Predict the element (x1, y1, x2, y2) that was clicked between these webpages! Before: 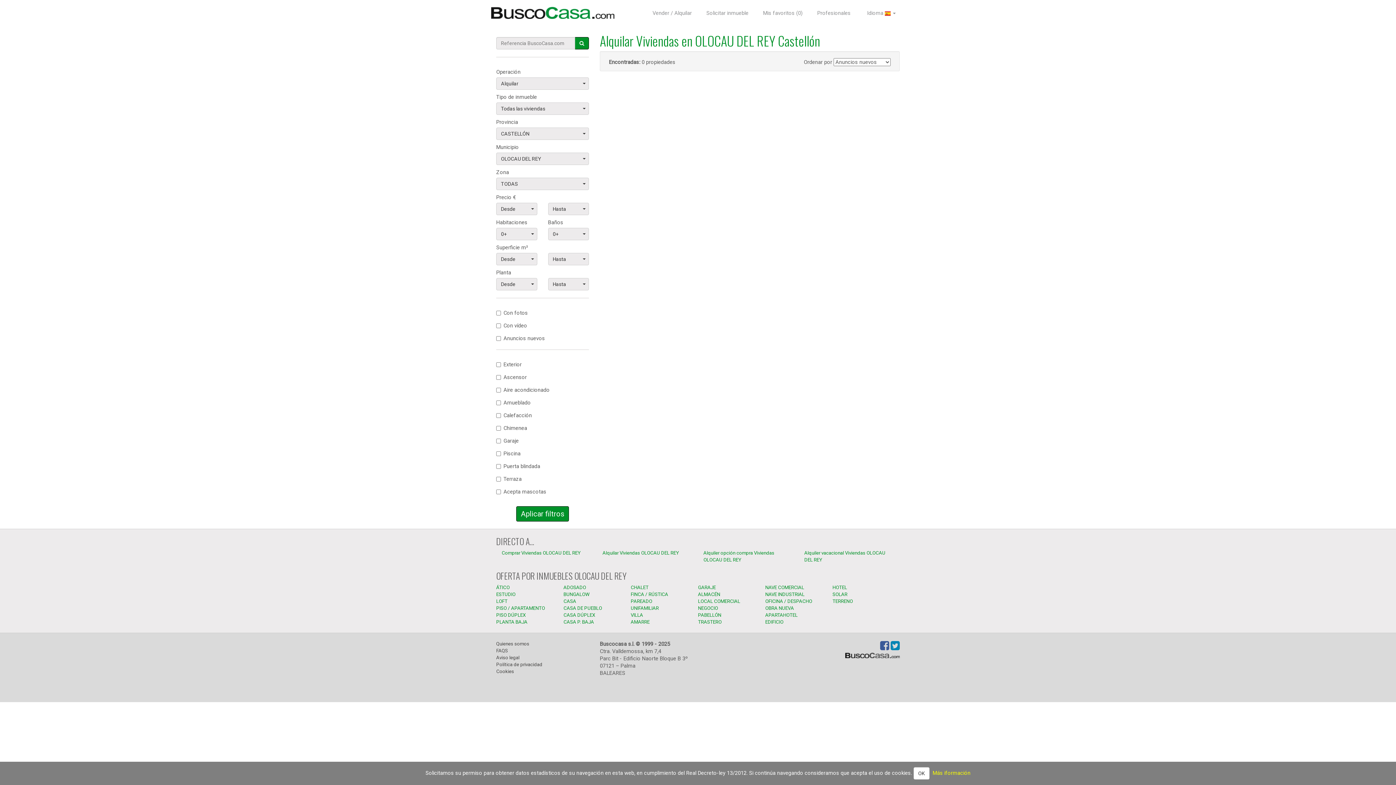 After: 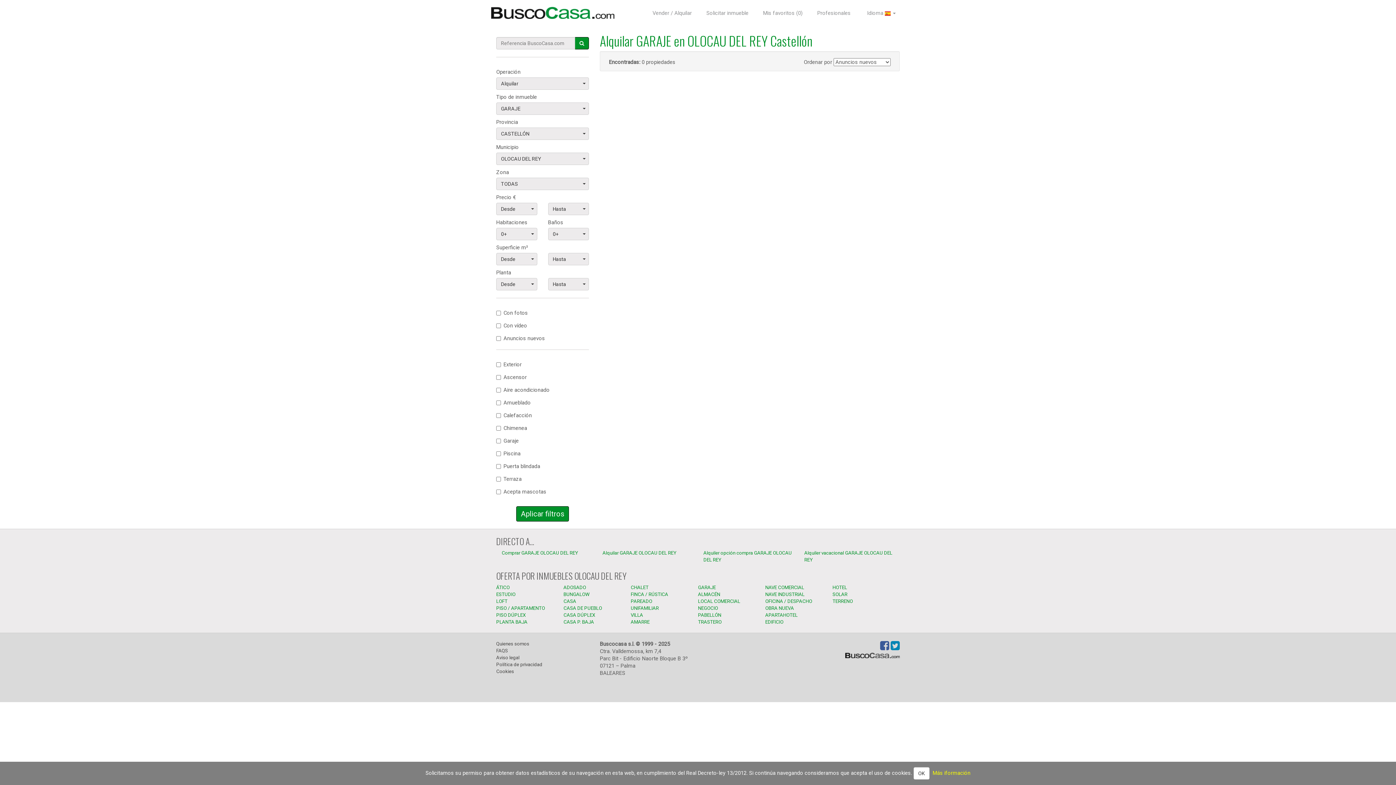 Action: label: GARAJE bbox: (698, 585, 716, 590)